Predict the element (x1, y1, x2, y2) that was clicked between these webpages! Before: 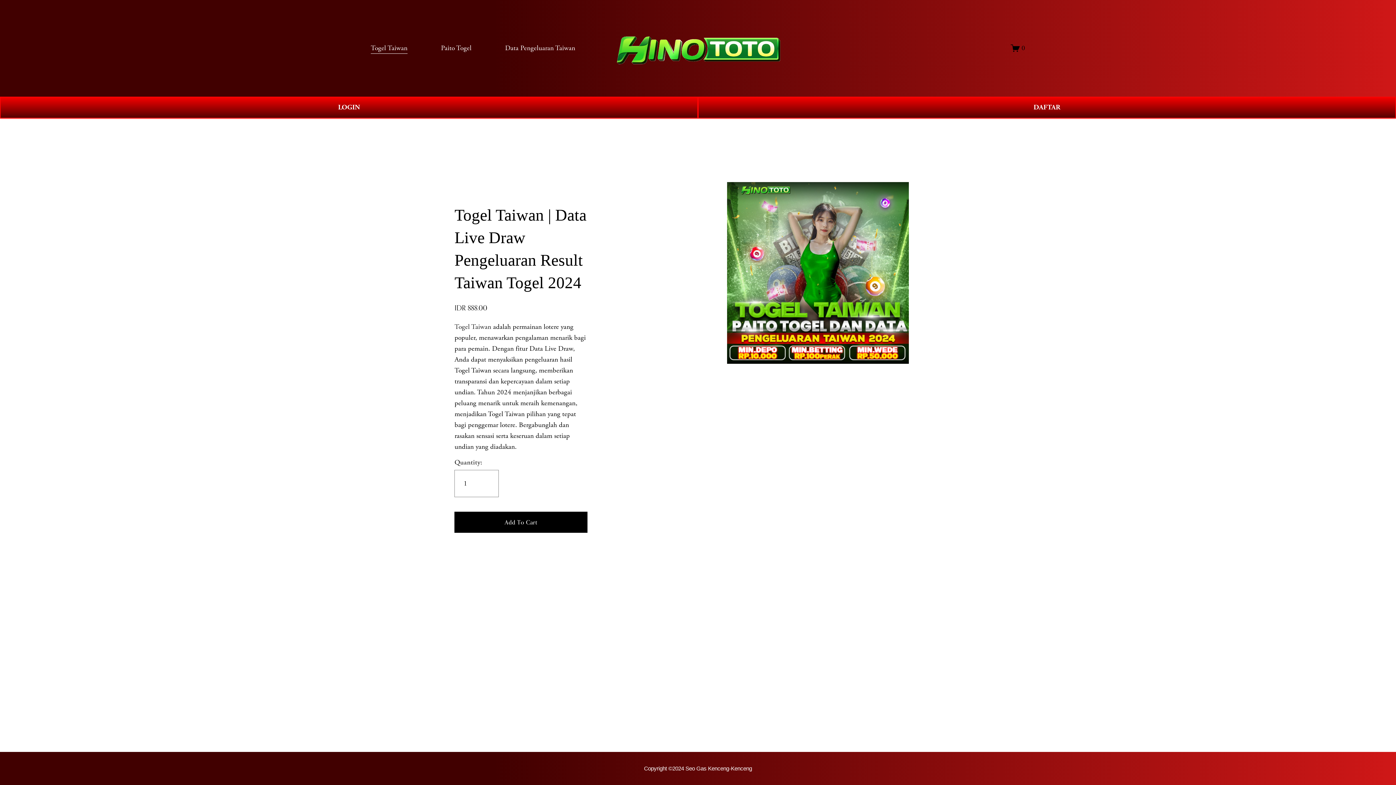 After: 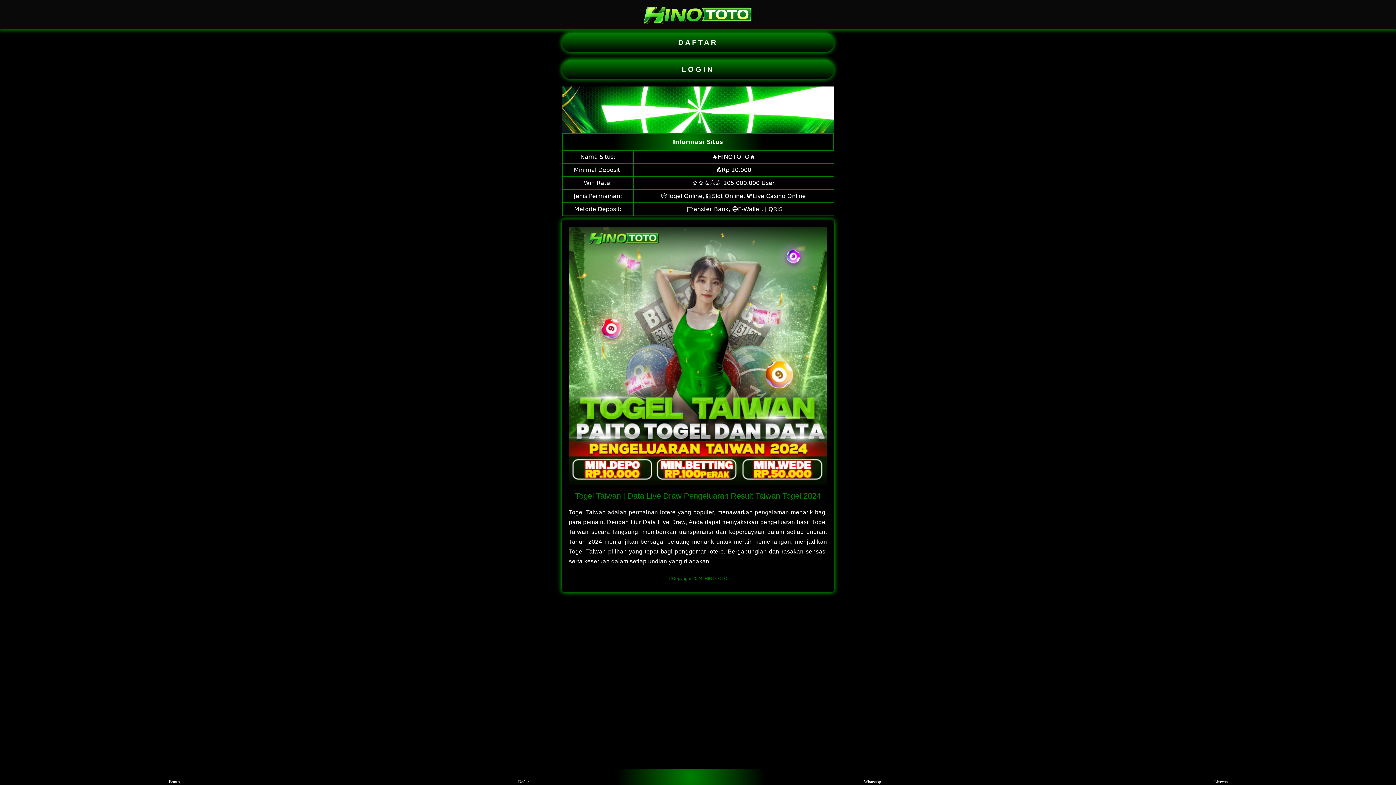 Action: bbox: (698, 96, 1396, 118) label: DAFTAR